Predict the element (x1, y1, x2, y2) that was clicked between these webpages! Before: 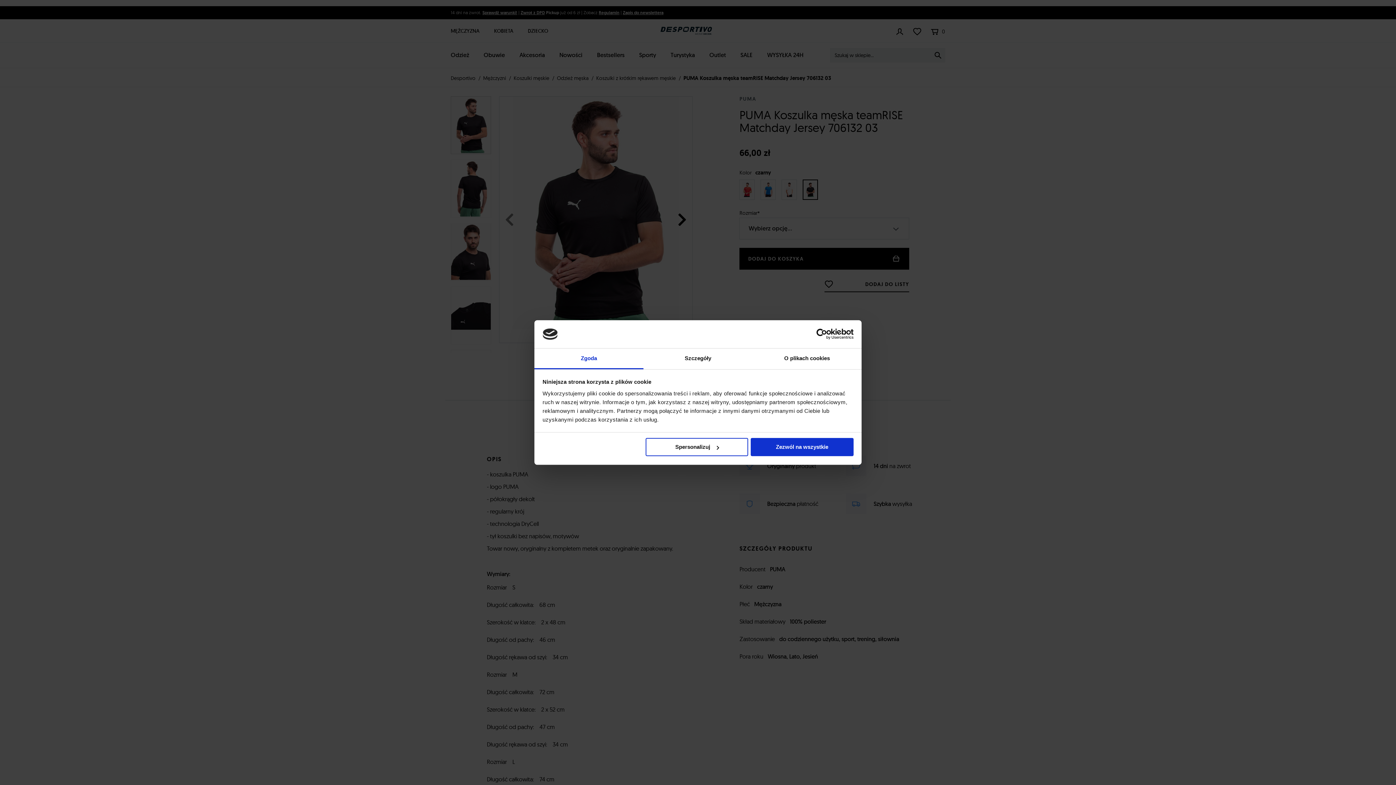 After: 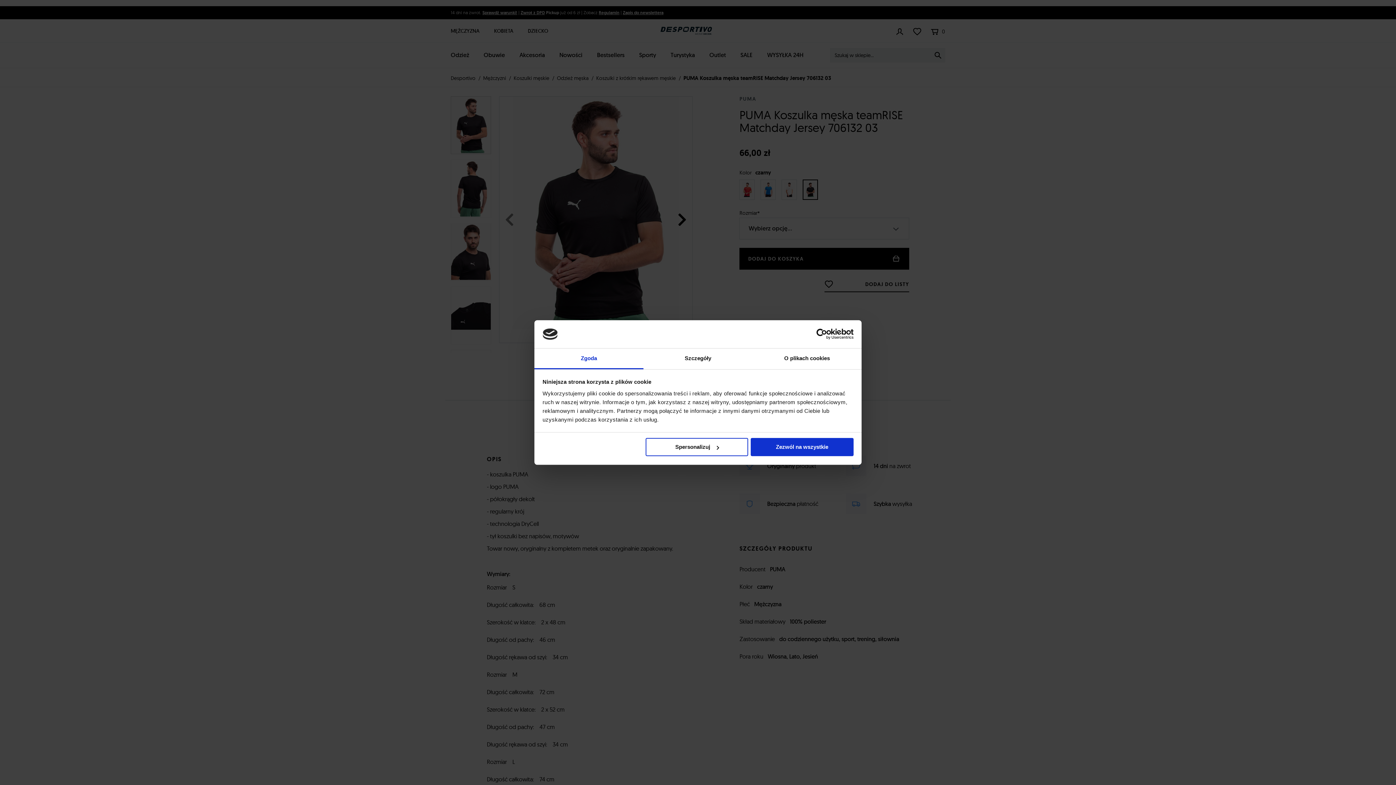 Action: bbox: (790, 328, 853, 339) label: Usercentrics Cookiebot - opens in a new window